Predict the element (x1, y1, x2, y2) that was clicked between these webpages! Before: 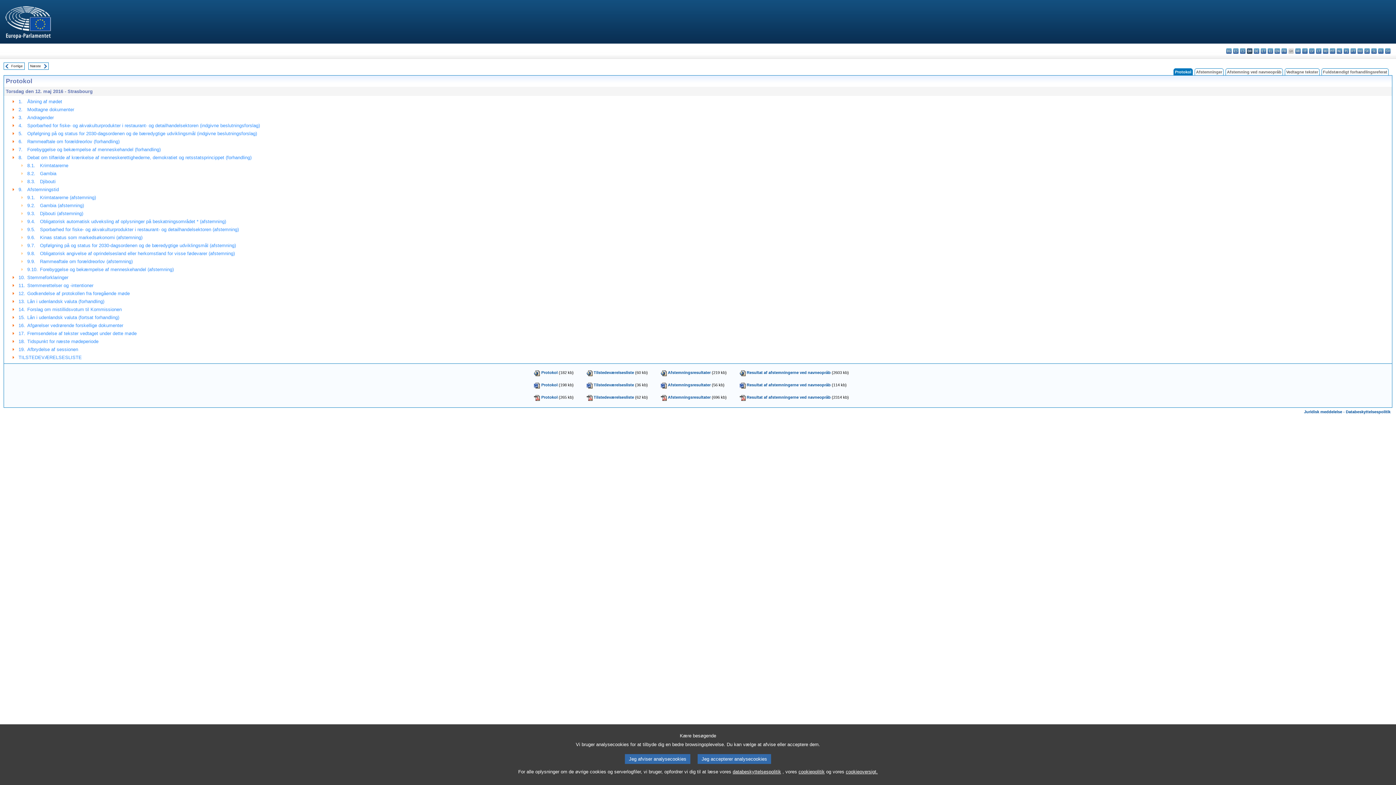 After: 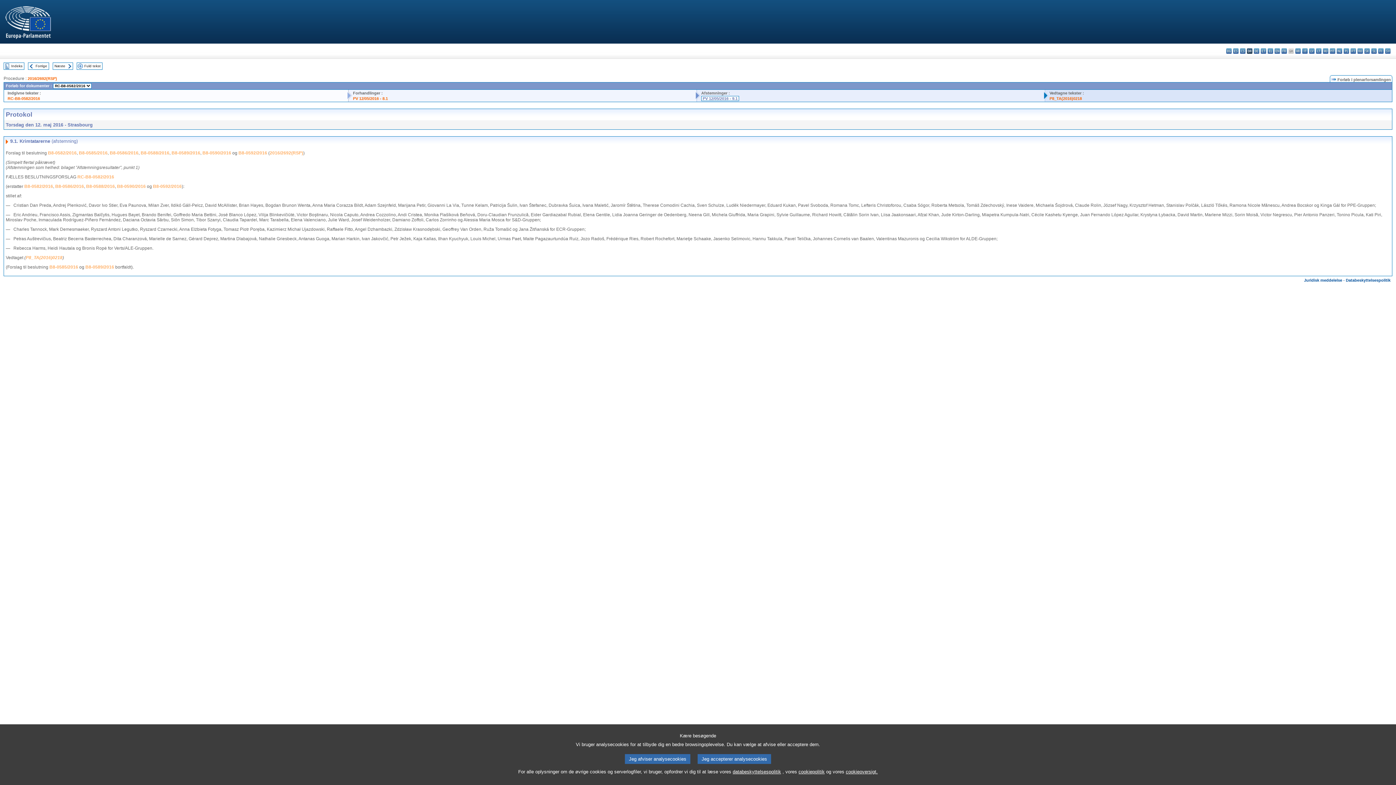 Action: bbox: (40, 194, 96, 200) label: Krimtatarerne (afstemning)